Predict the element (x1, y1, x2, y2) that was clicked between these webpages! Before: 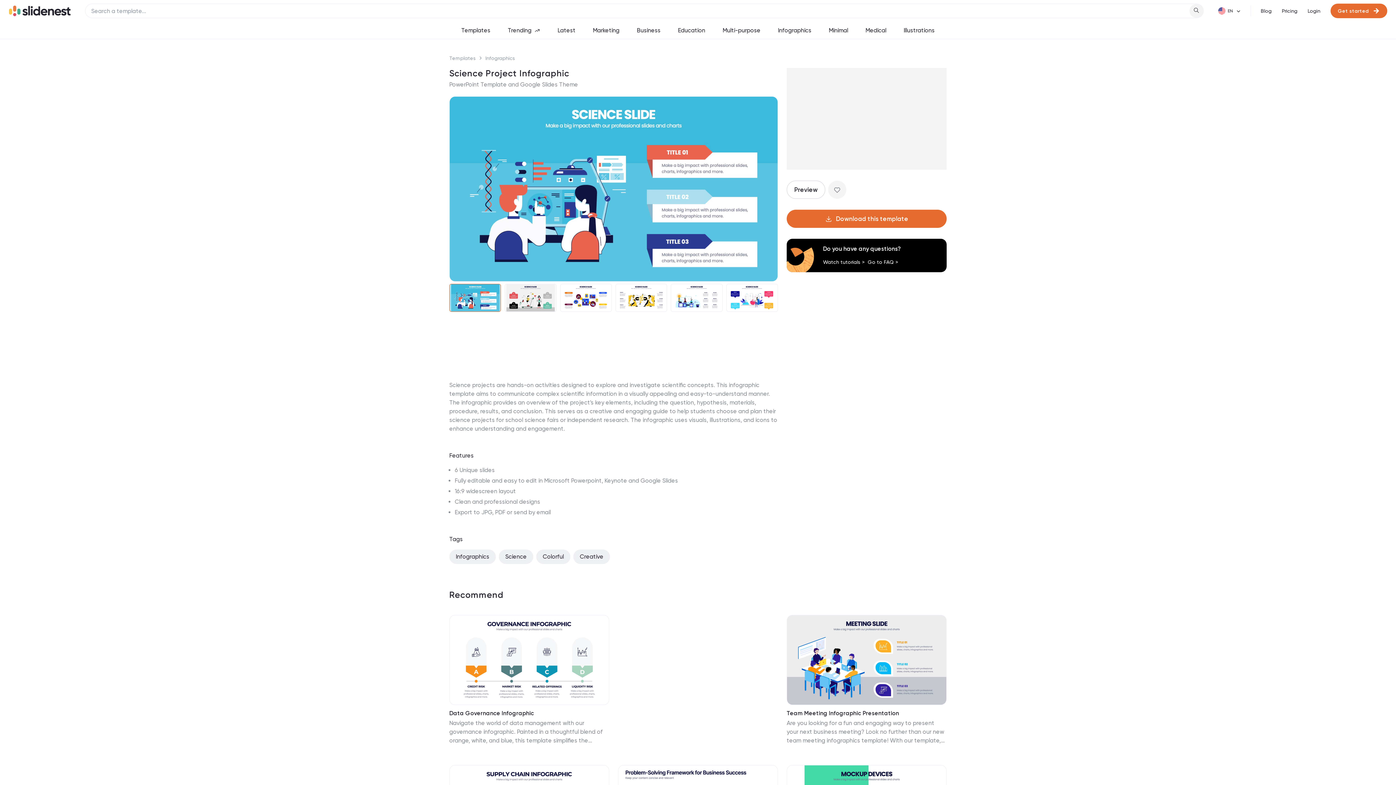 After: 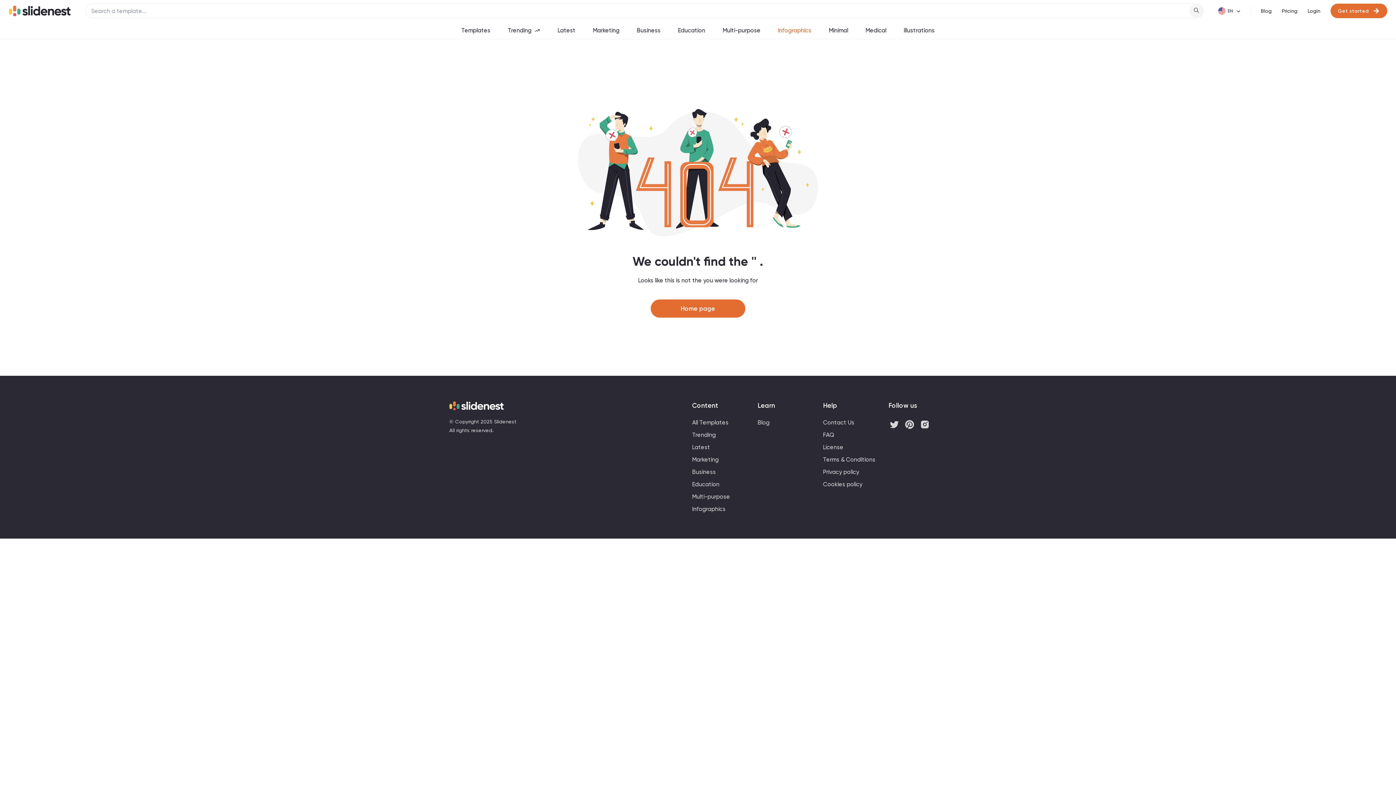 Action: bbox: (772, 23, 817, 37) label: Infographics